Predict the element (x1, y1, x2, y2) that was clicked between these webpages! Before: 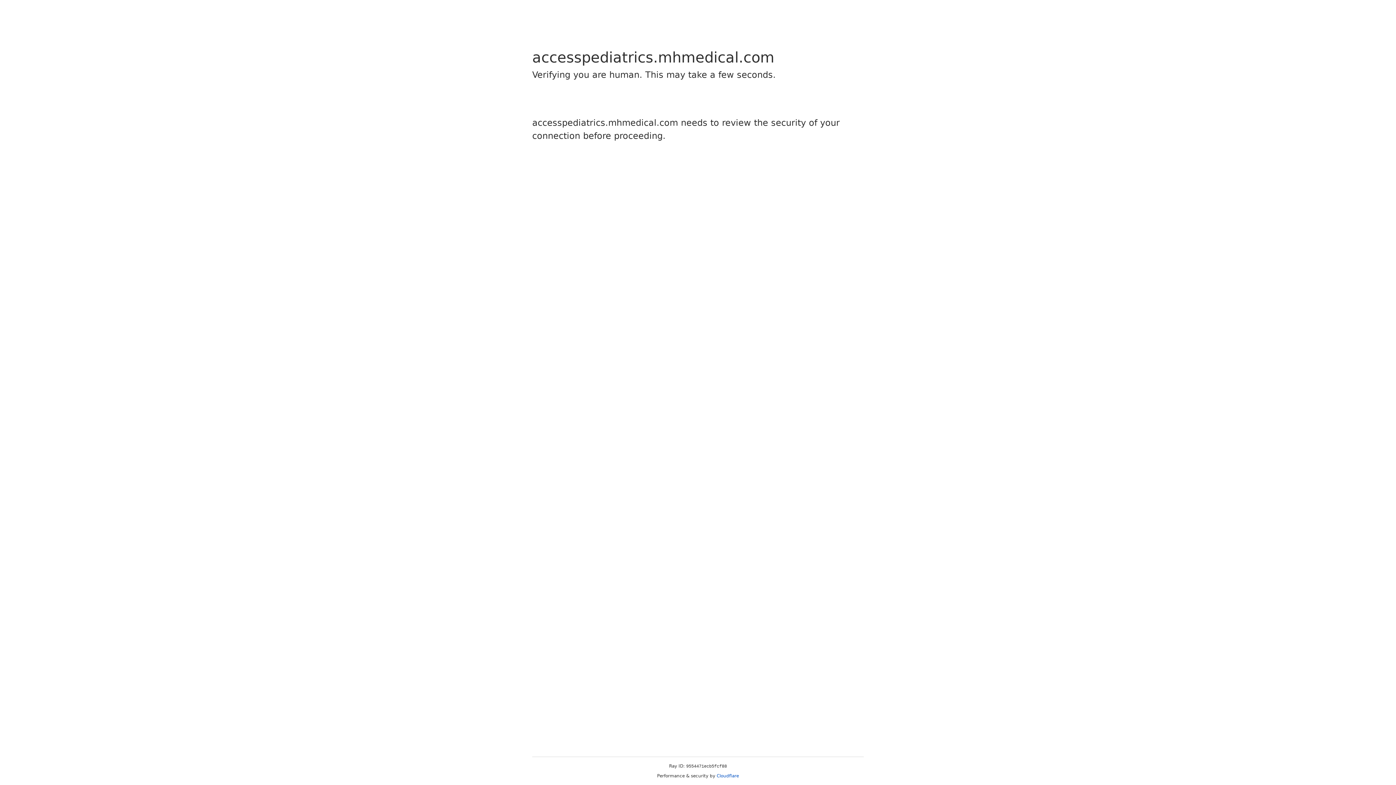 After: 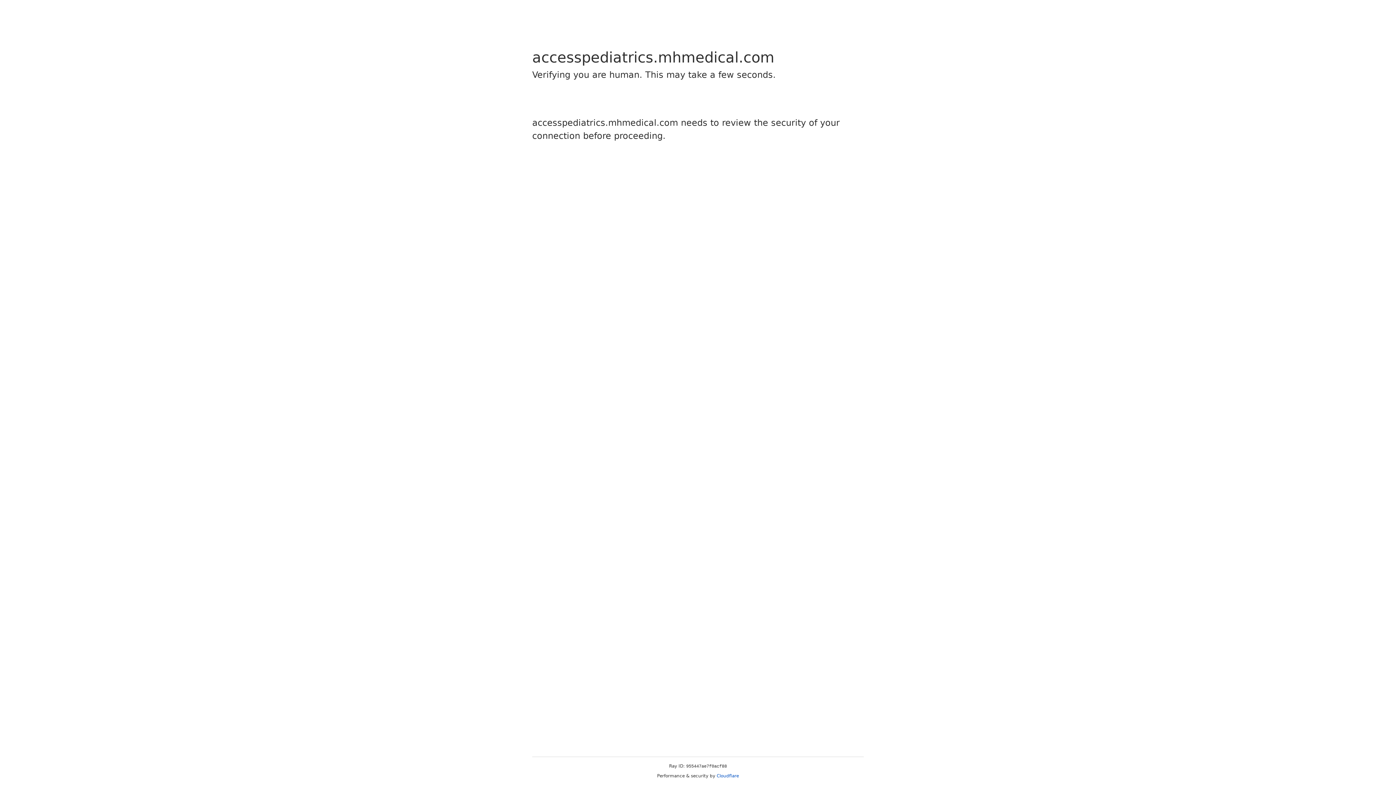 Action: label: Cloudflare bbox: (716, 773, 739, 778)